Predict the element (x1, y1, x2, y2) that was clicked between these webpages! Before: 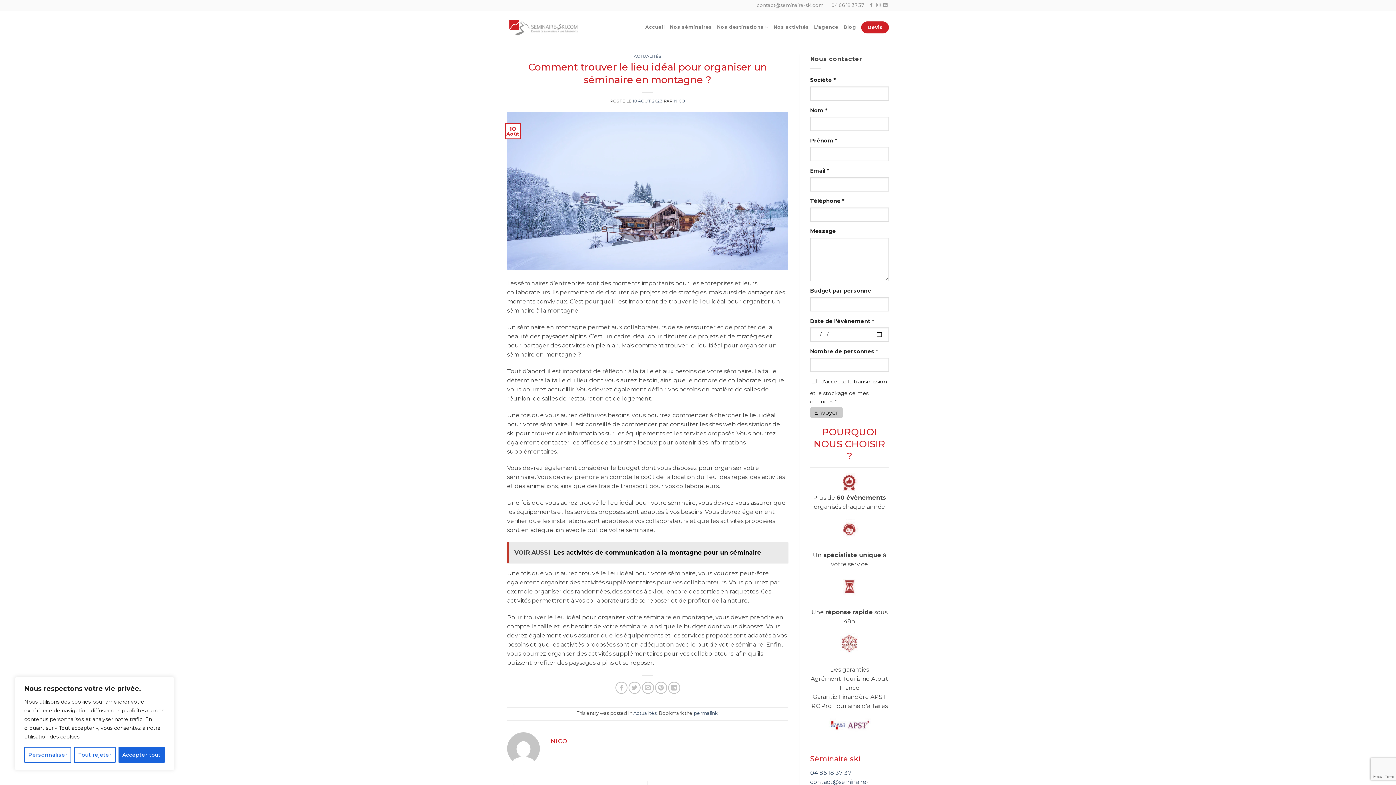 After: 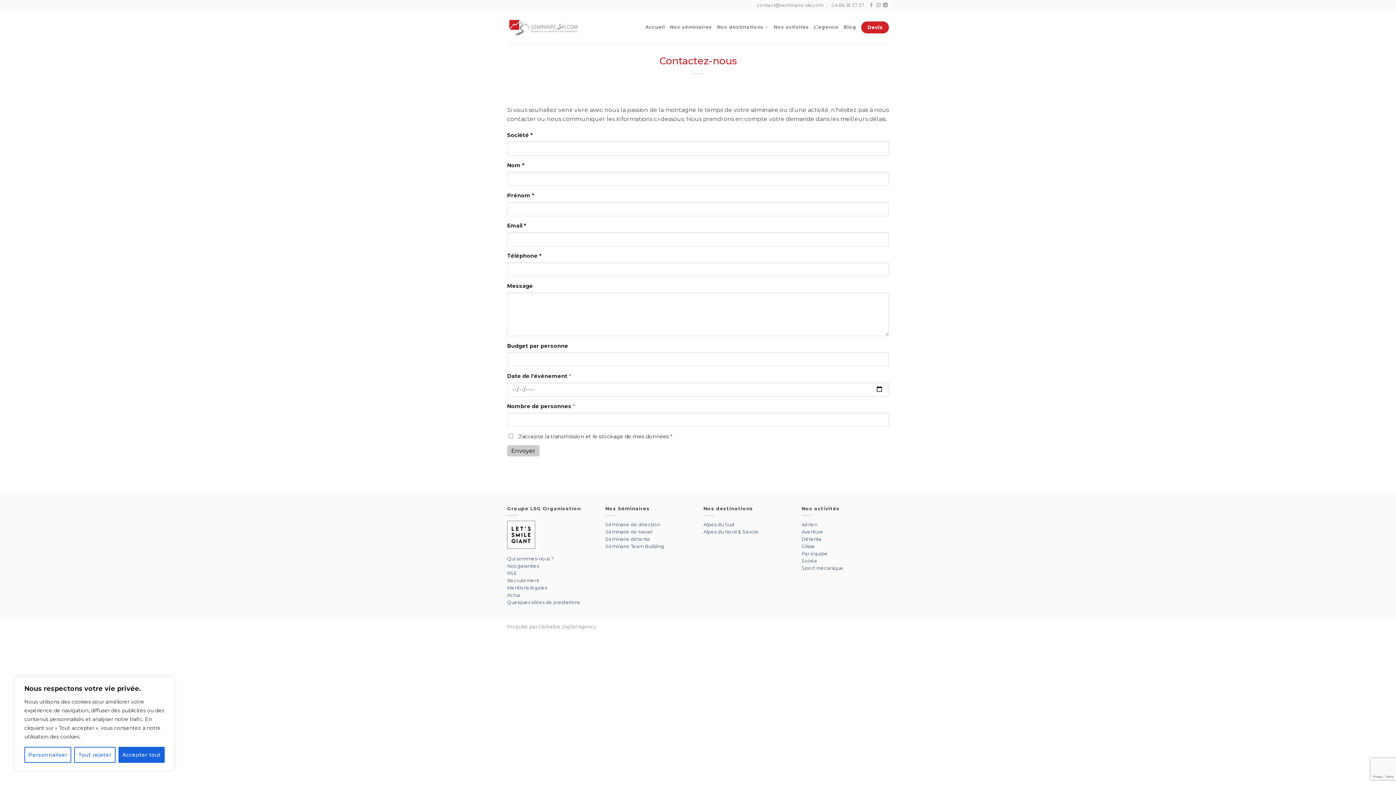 Action: label: Devis bbox: (861, 21, 889, 33)